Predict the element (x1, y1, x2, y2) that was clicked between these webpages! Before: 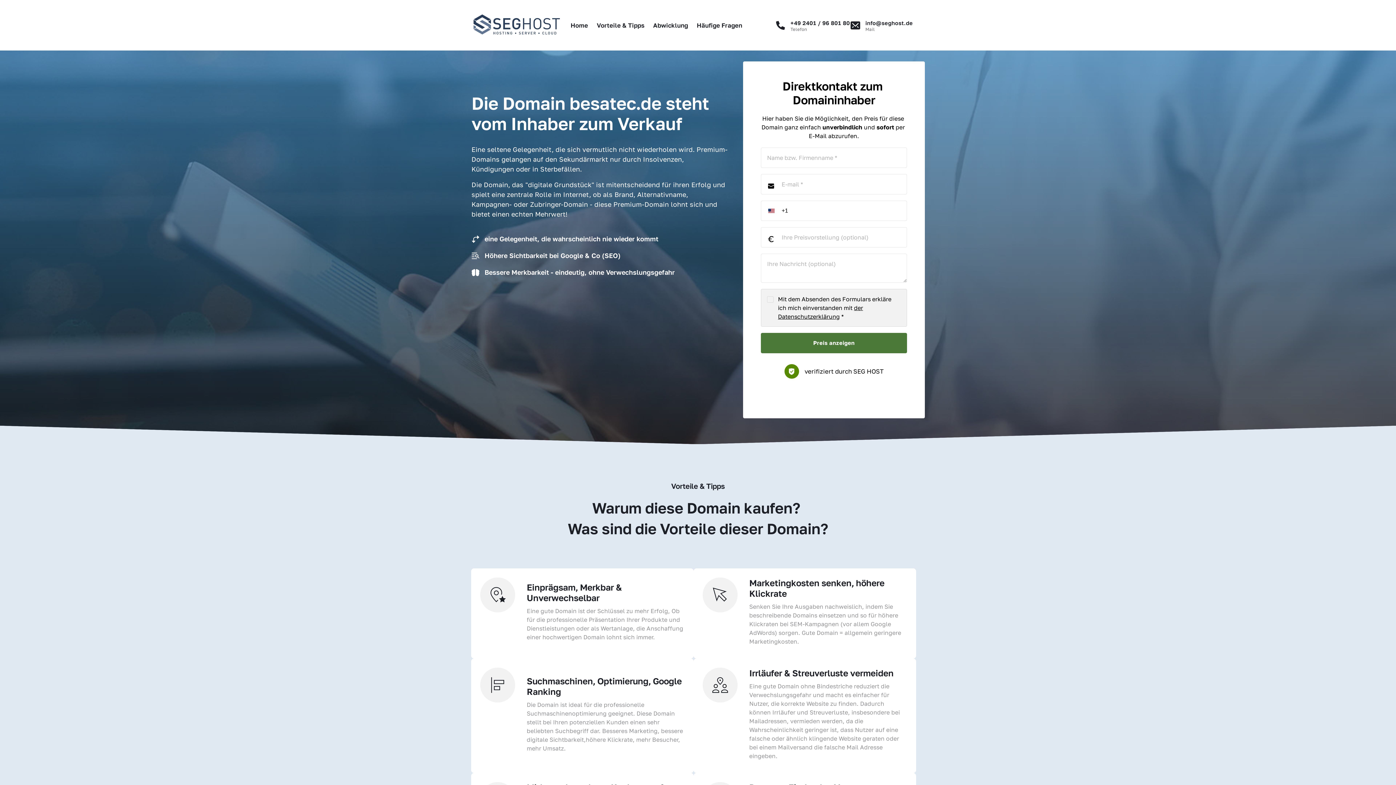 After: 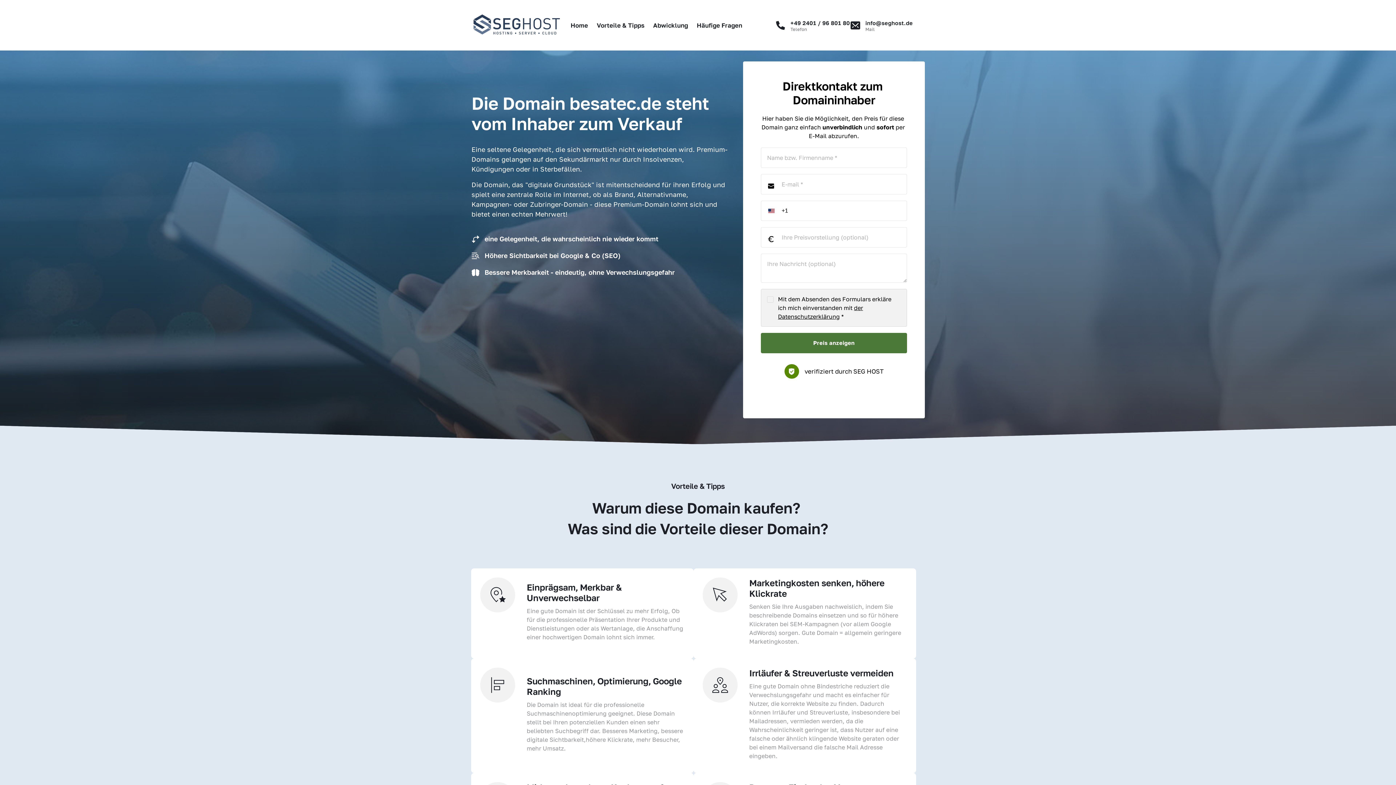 Action: bbox: (775, 18, 850, 32) label: +49 2401 / 96 801 80
Telefon